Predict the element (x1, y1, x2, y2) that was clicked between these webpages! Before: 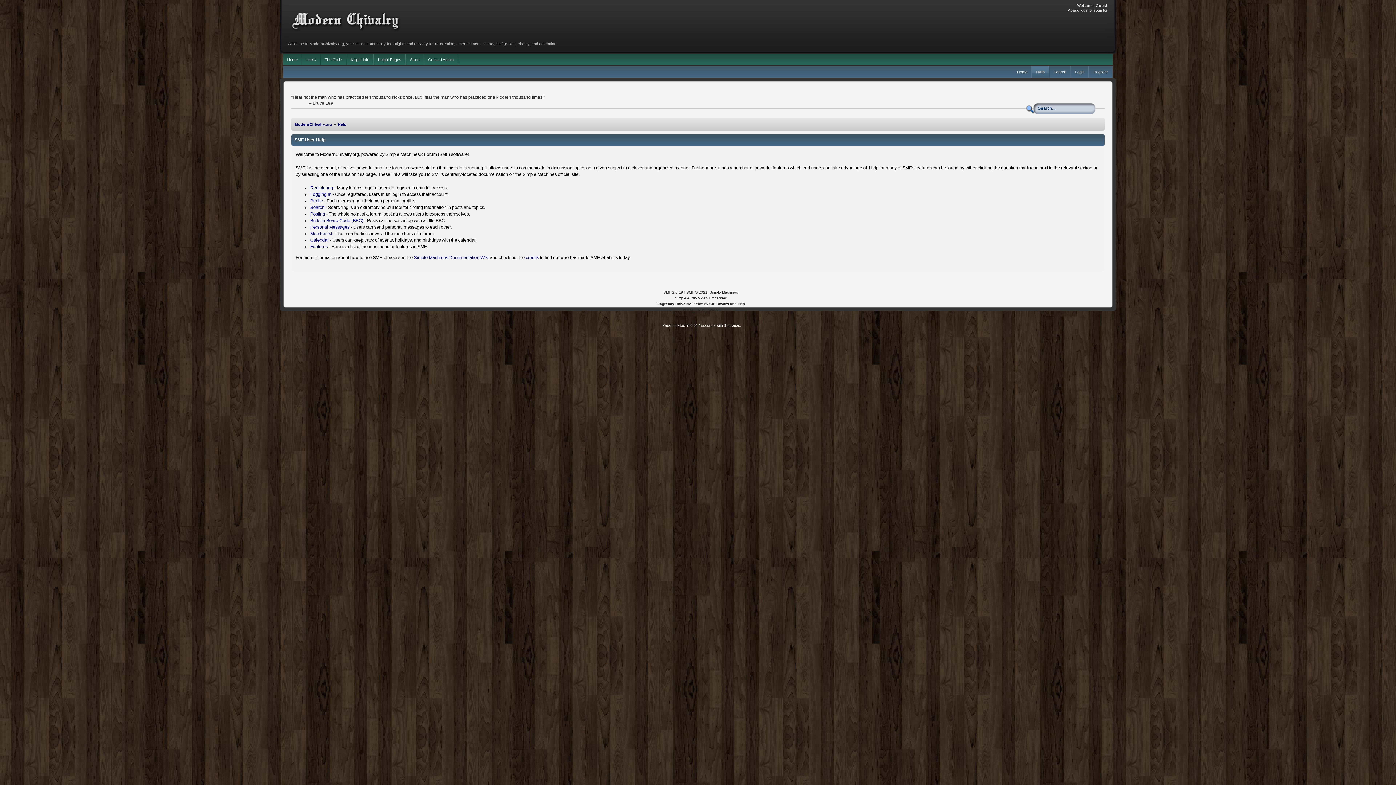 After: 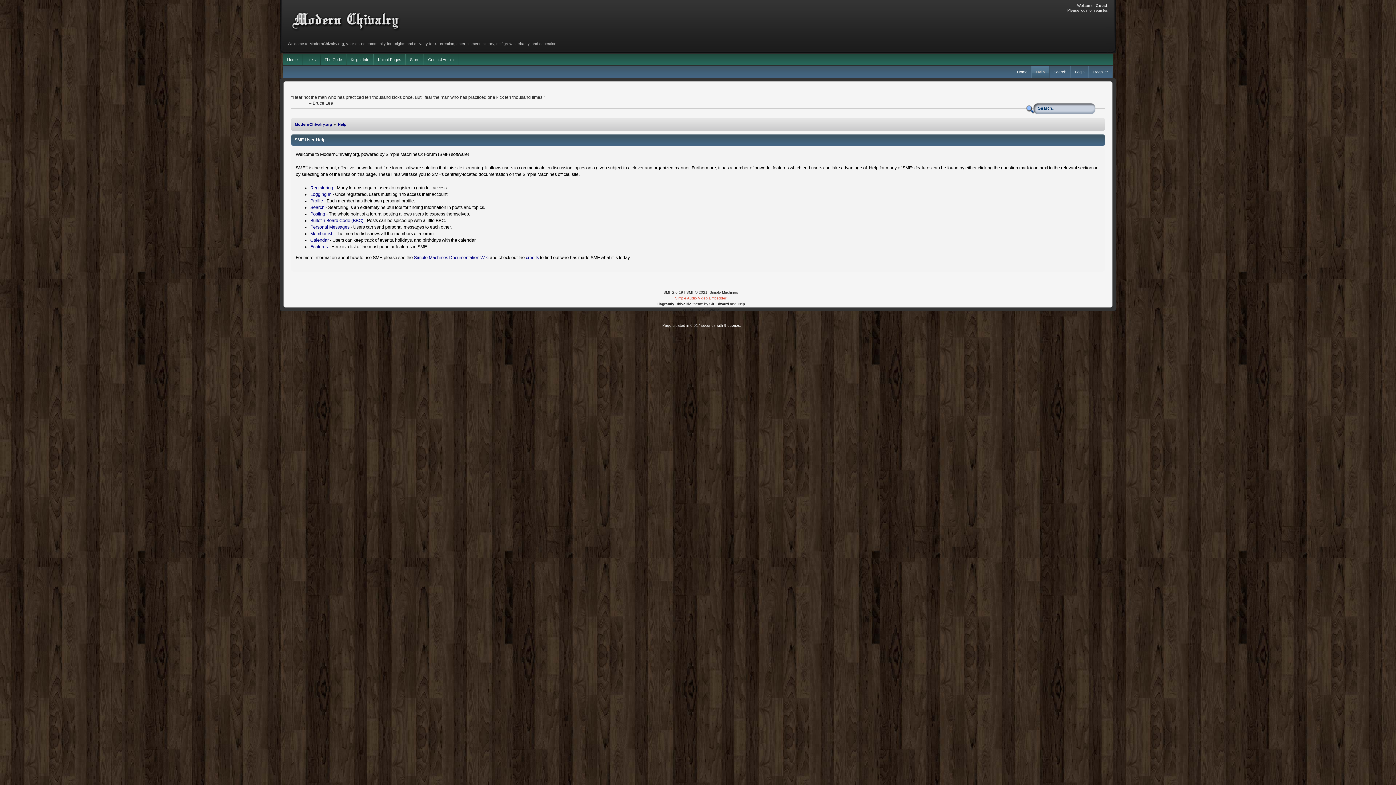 Action: bbox: (675, 296, 726, 300) label: Simple Audio Video Embedder